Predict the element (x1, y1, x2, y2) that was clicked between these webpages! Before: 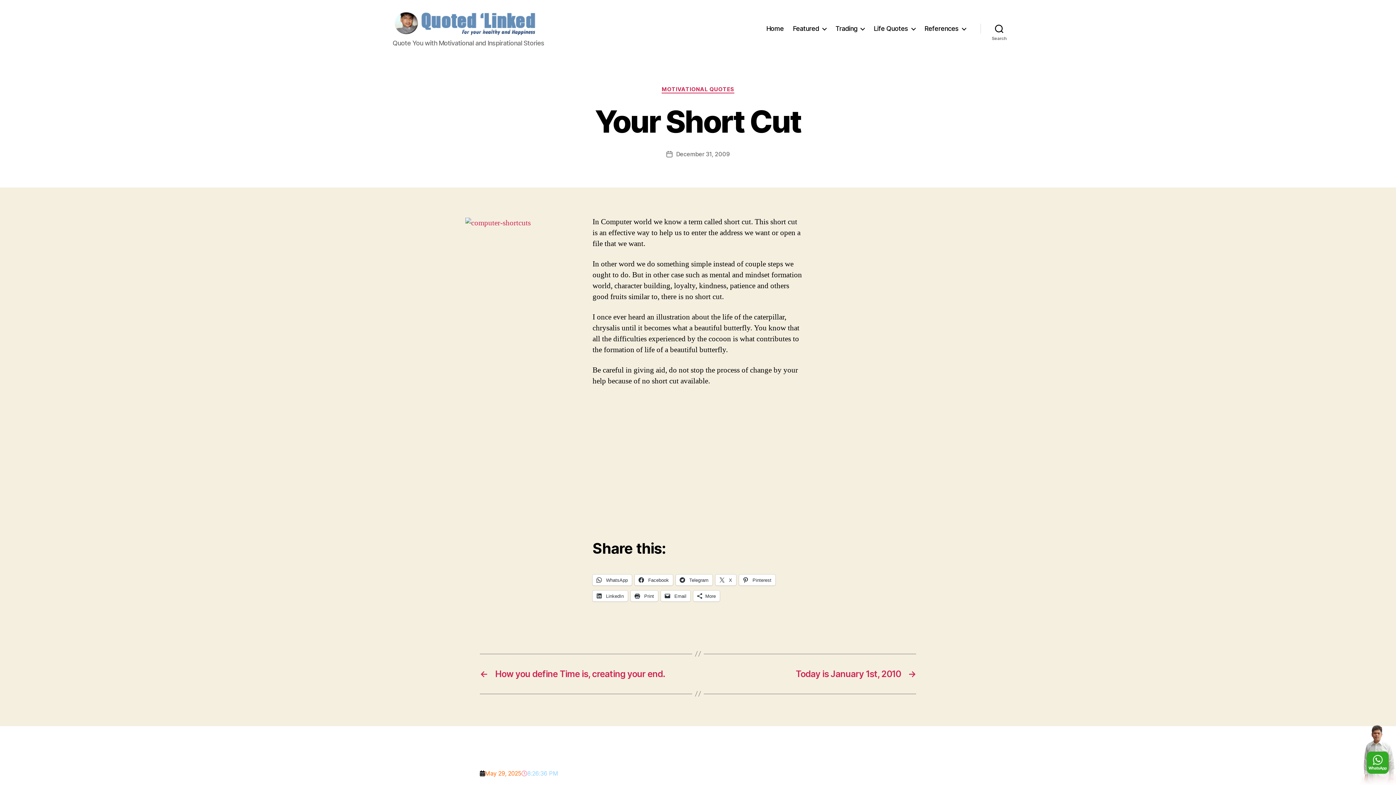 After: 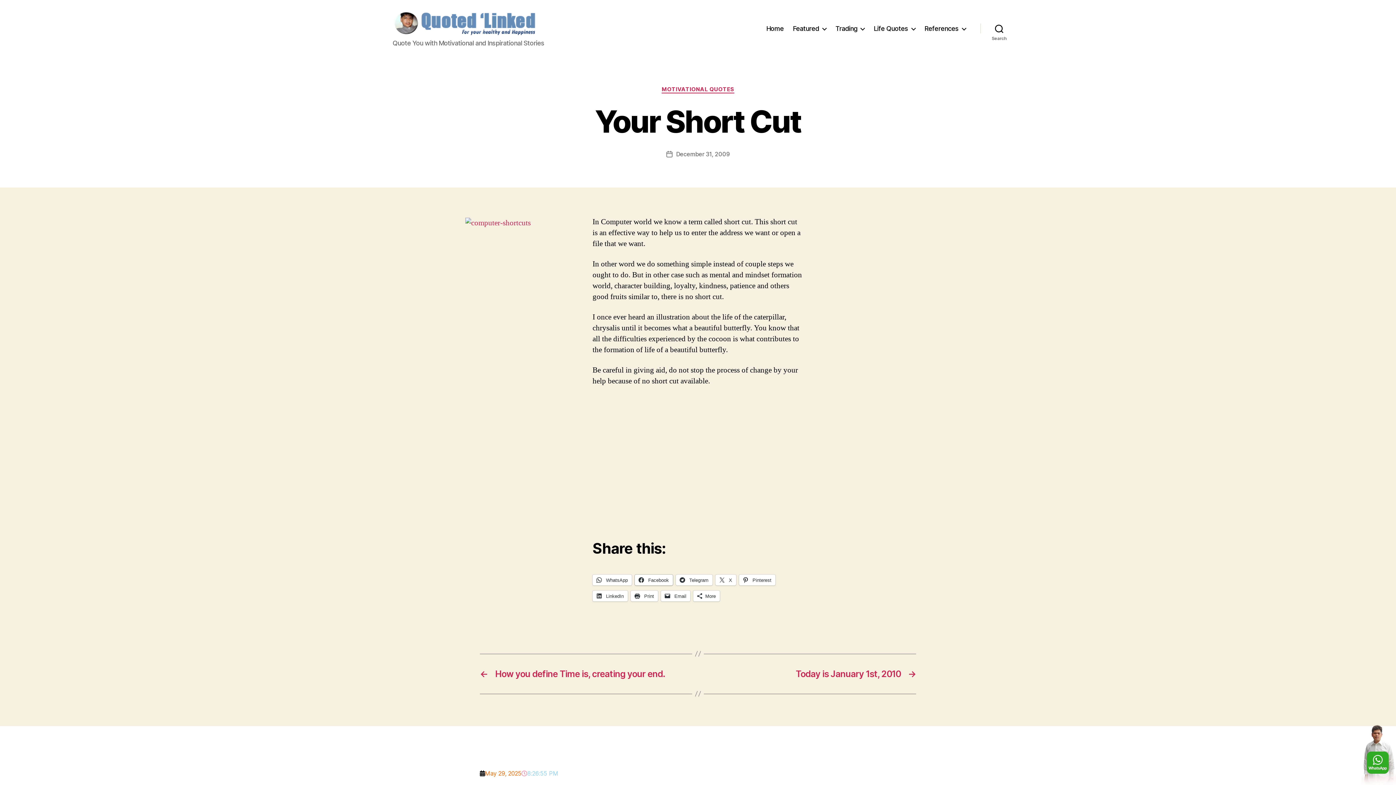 Action: label:  Facebook bbox: (634, 574, 673, 585)